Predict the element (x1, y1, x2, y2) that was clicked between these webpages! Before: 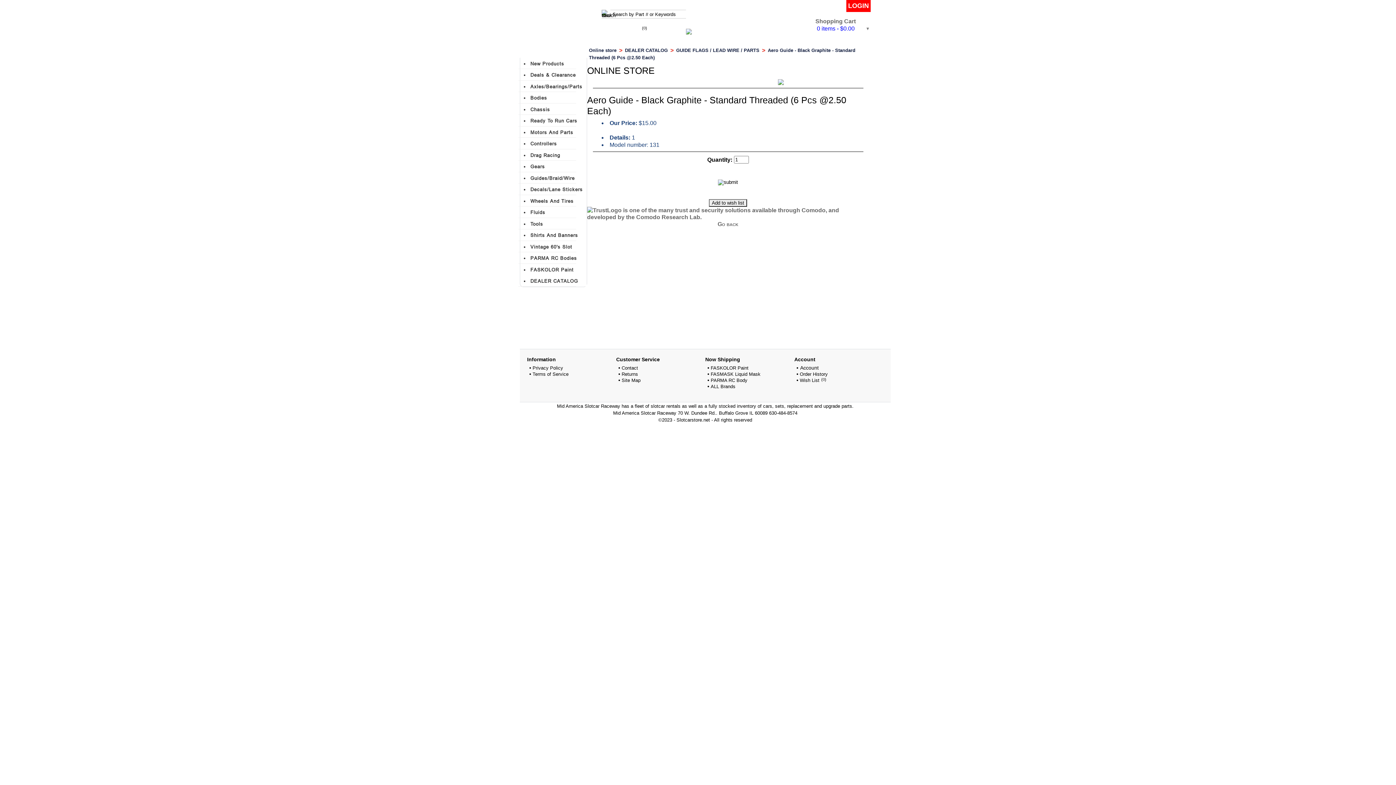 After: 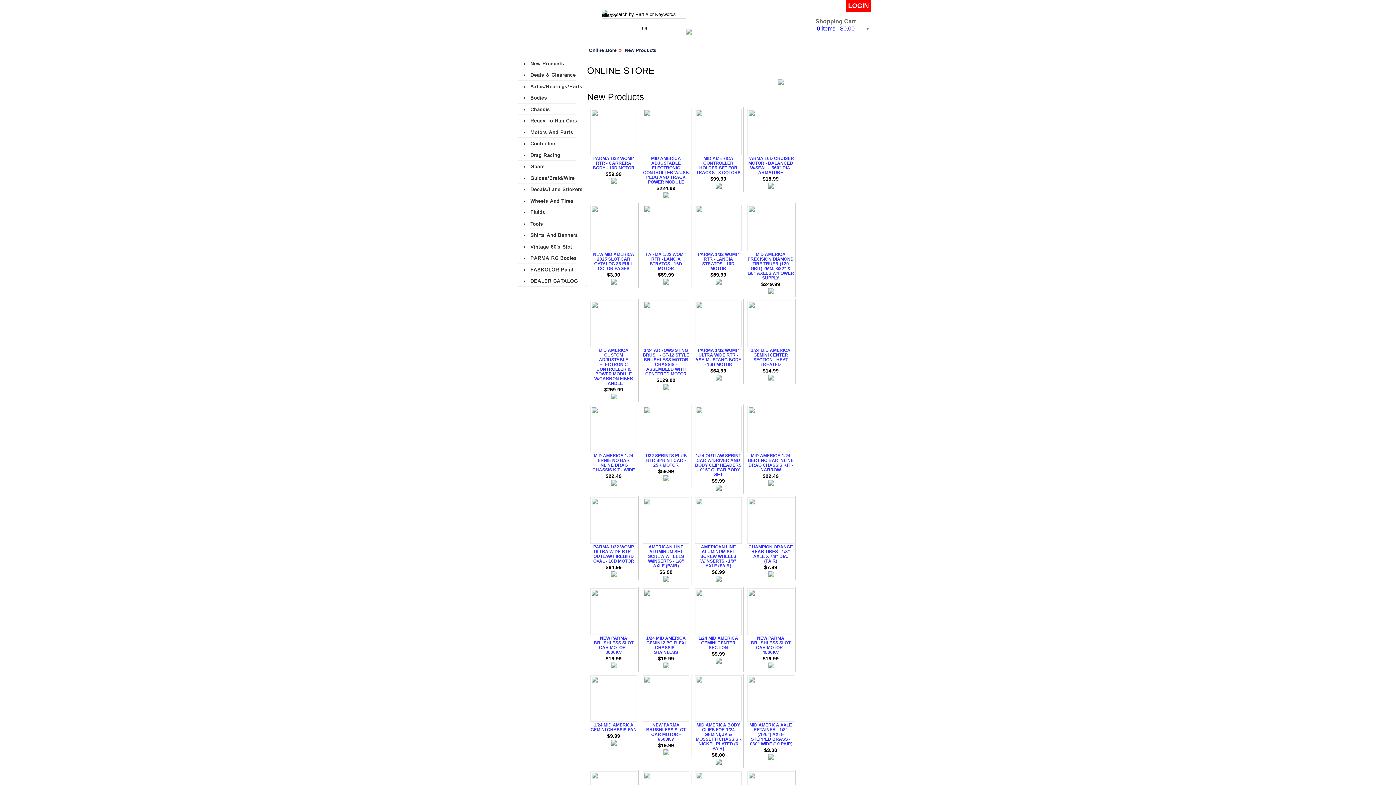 Action: bbox: (530, 60, 564, 66) label: New Products